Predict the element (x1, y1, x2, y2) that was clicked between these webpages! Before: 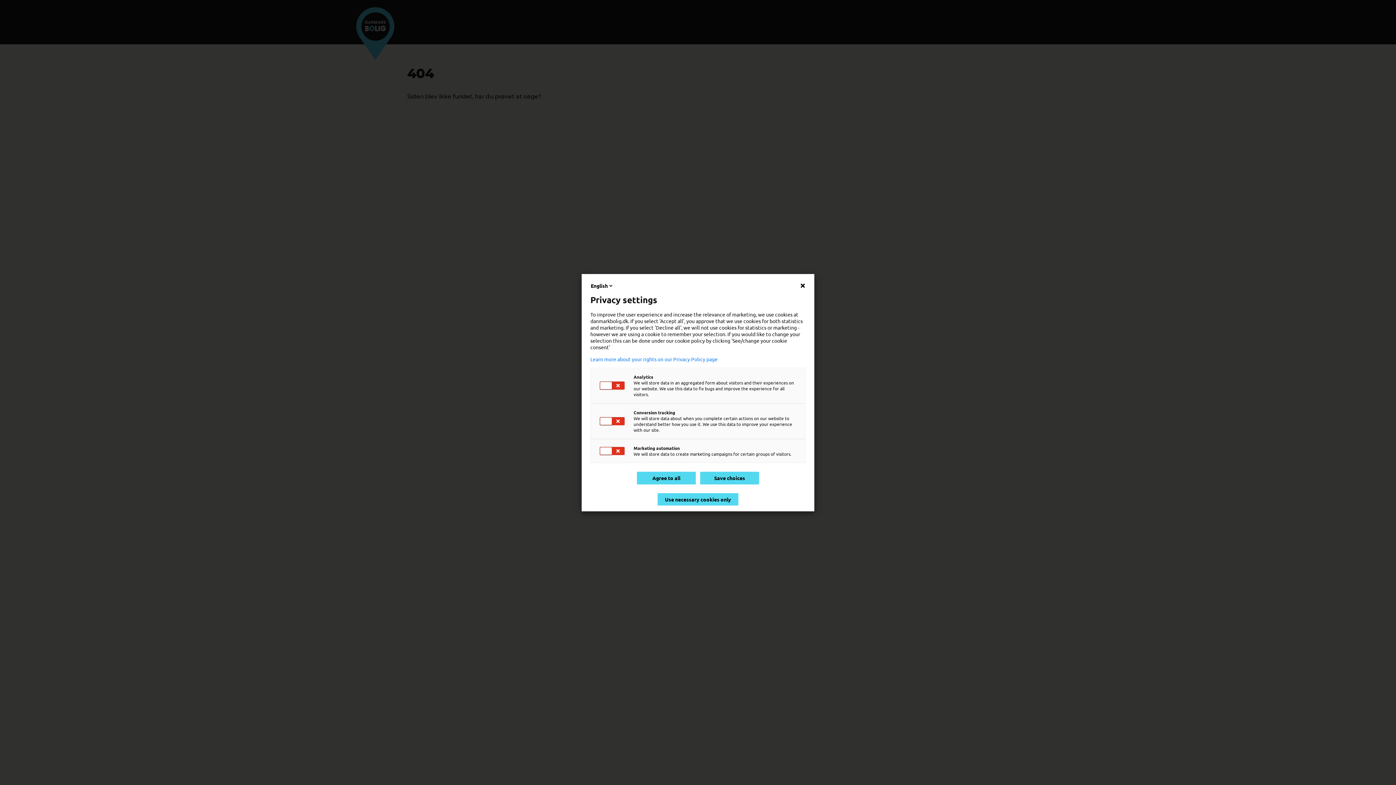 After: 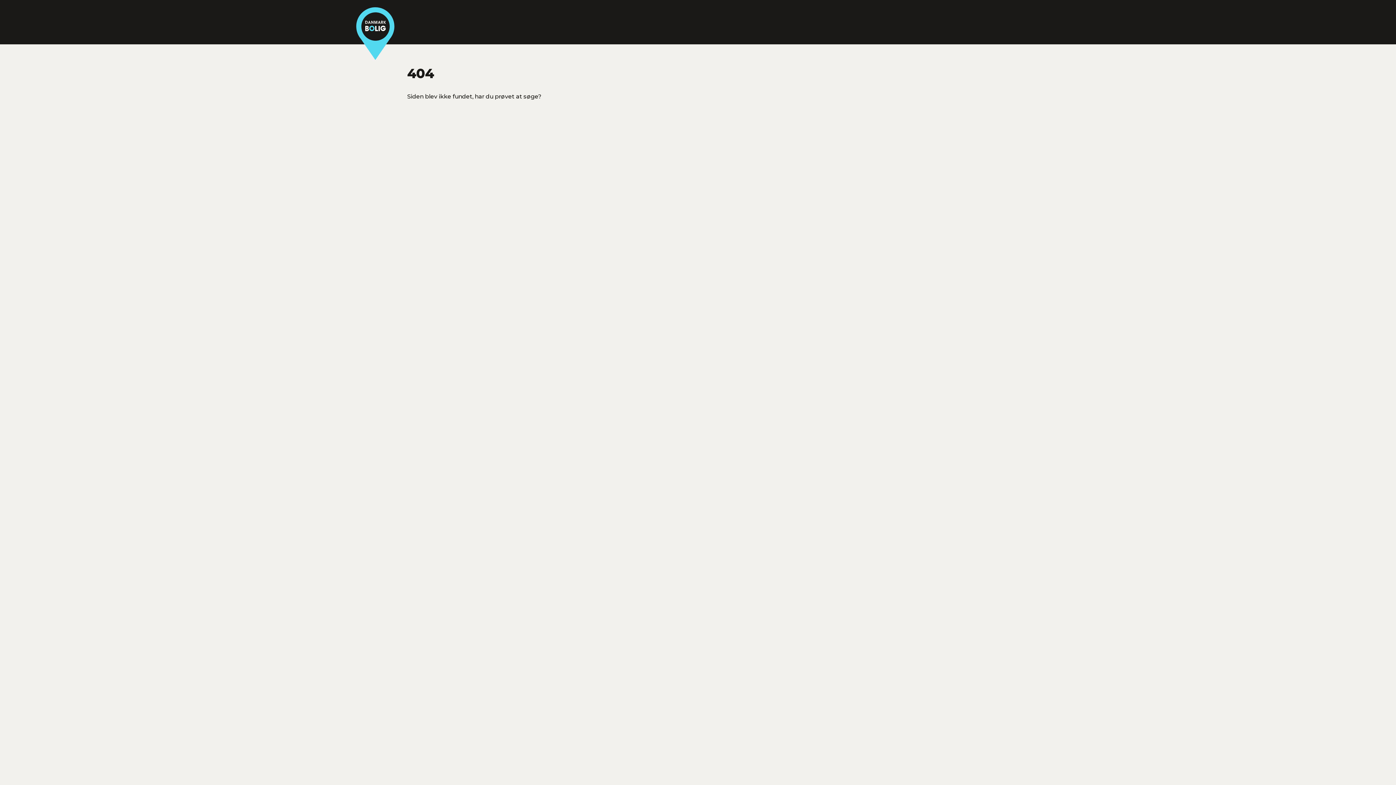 Action: label: Agree to all bbox: (637, 471, 696, 484)